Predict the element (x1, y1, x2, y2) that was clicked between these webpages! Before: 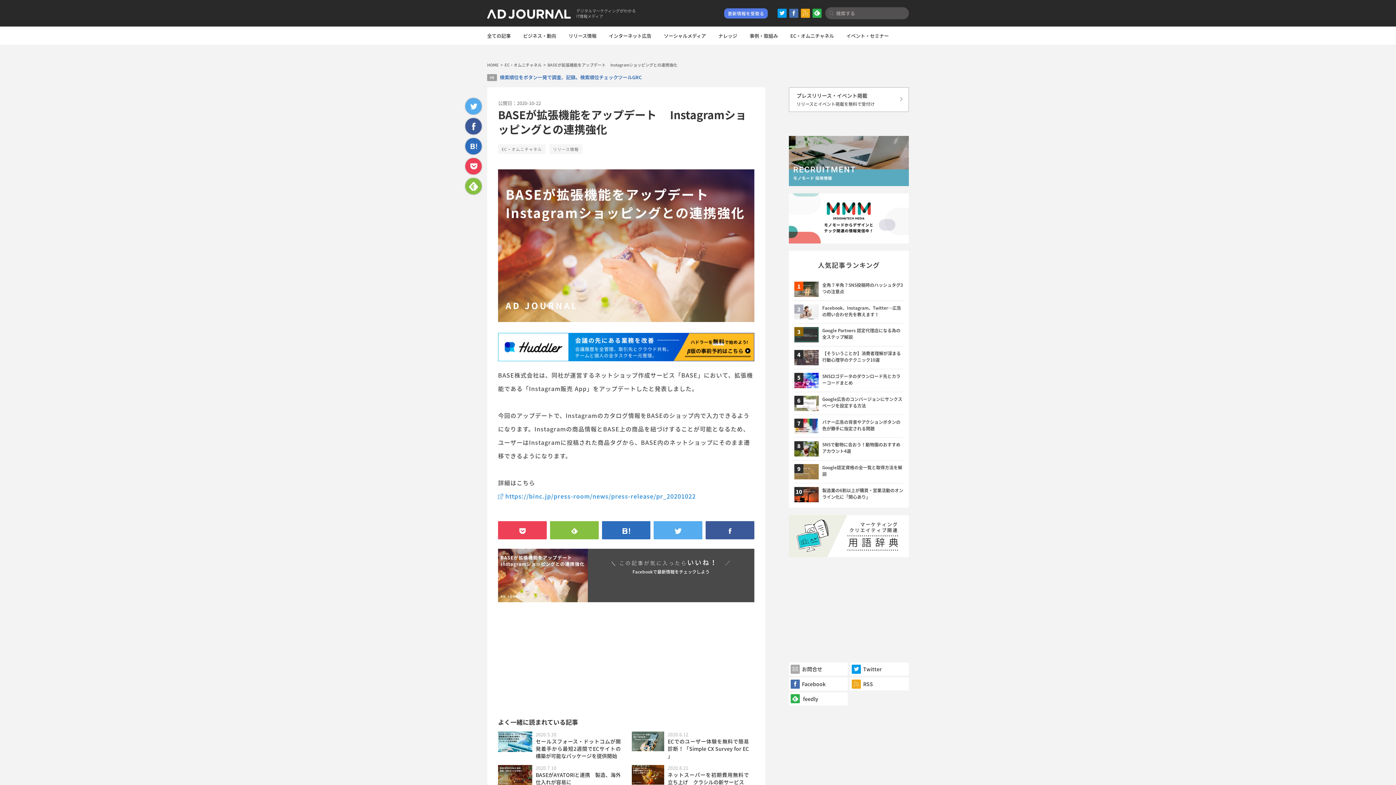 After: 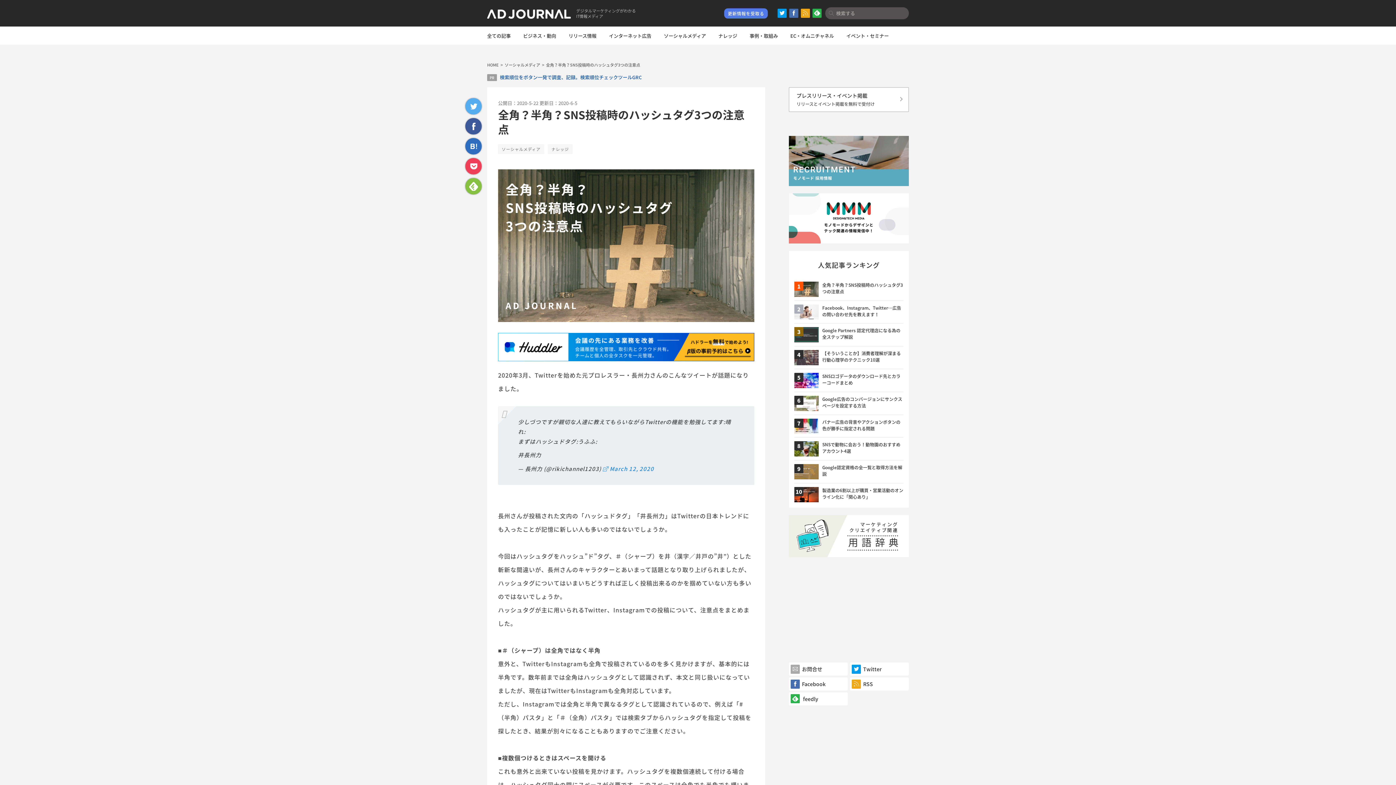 Action: bbox: (794, 281, 818, 296)